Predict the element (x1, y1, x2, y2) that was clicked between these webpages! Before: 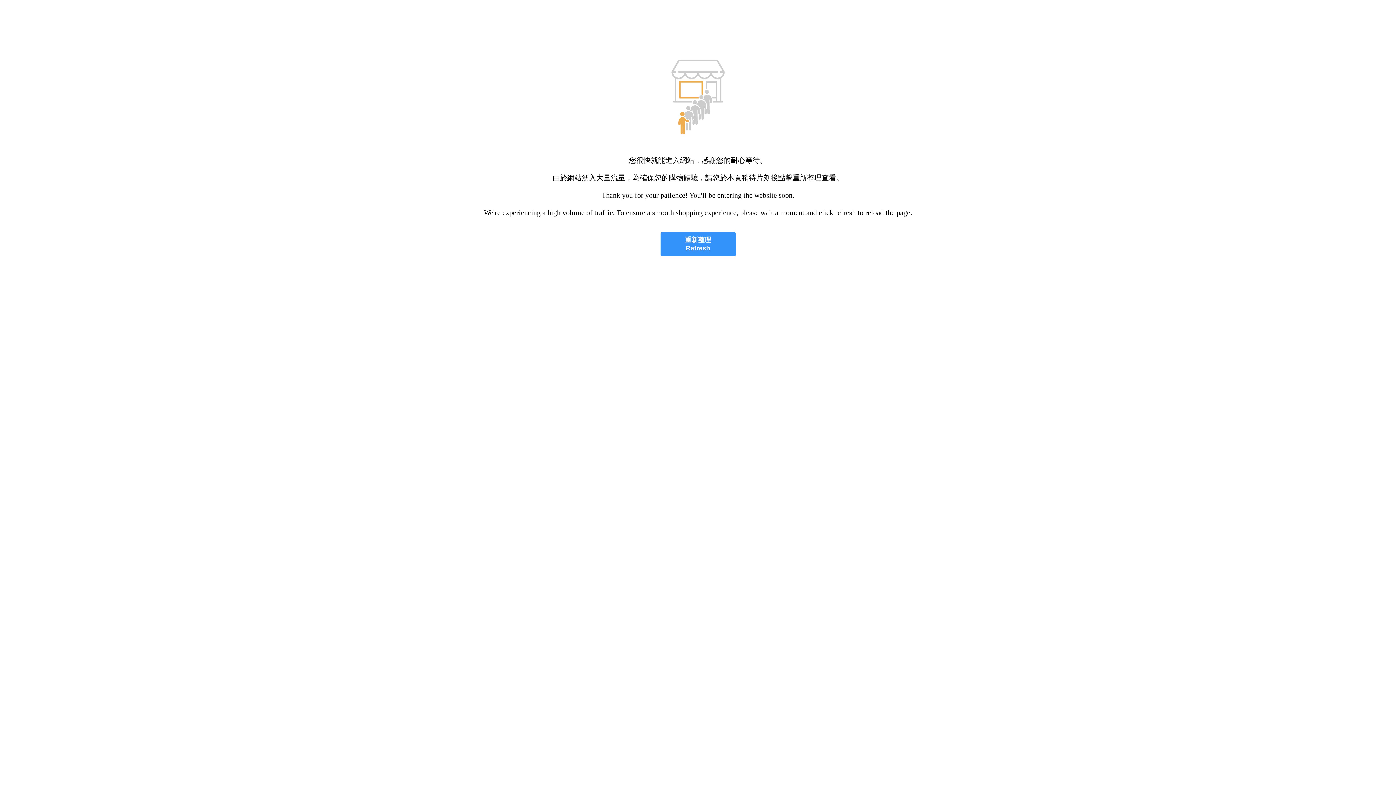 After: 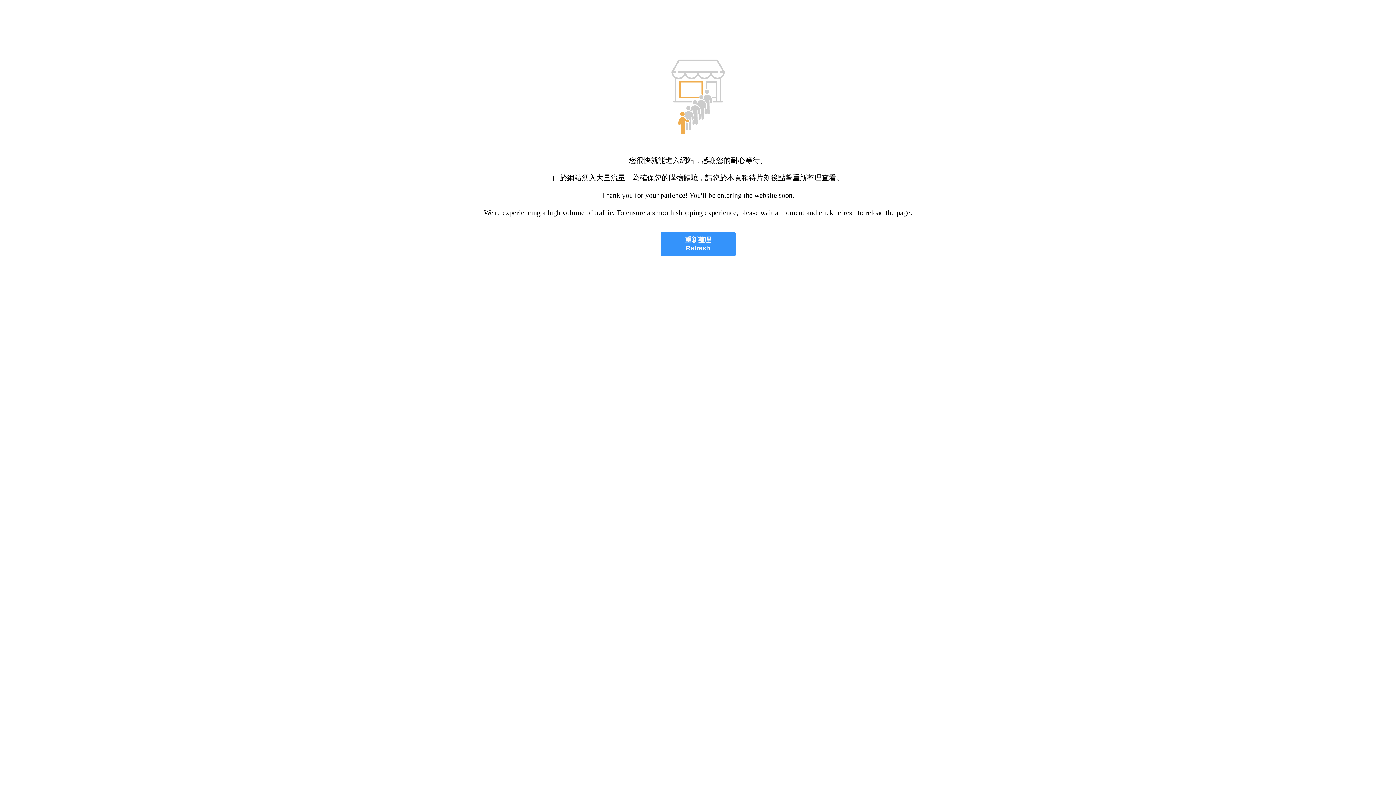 Action: label: 重新整理
Refresh bbox: (660, 232, 735, 256)